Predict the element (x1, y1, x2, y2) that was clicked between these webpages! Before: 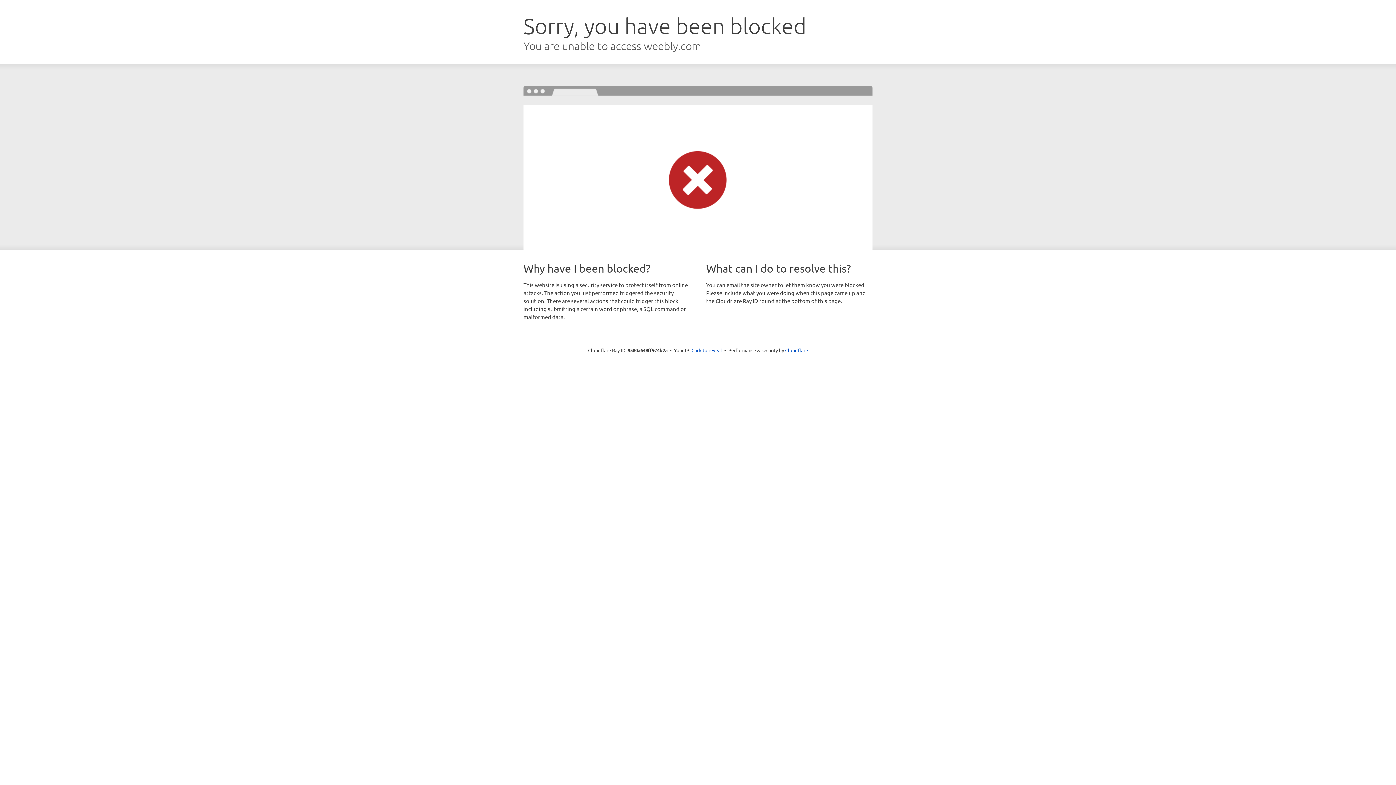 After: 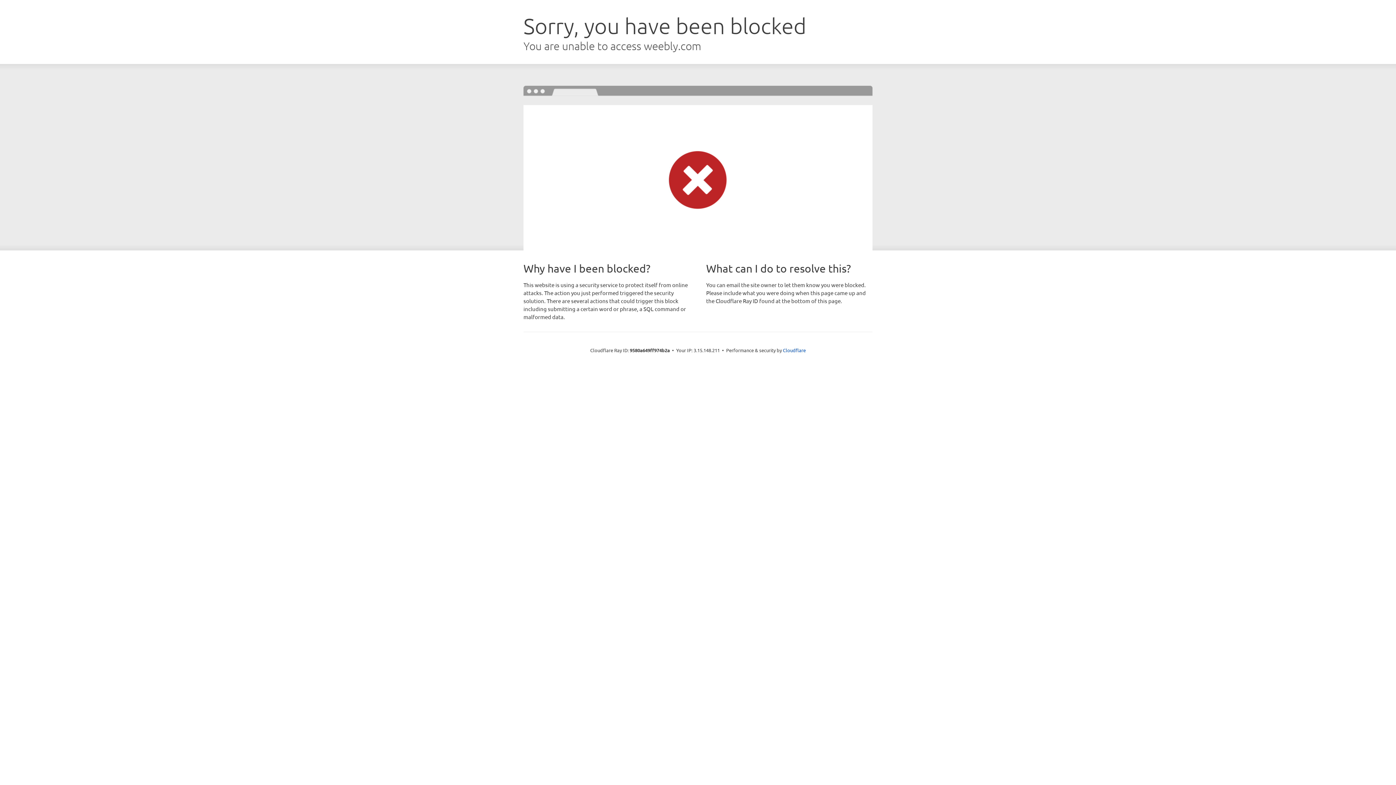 Action: bbox: (691, 346, 722, 353) label: Click to reveal